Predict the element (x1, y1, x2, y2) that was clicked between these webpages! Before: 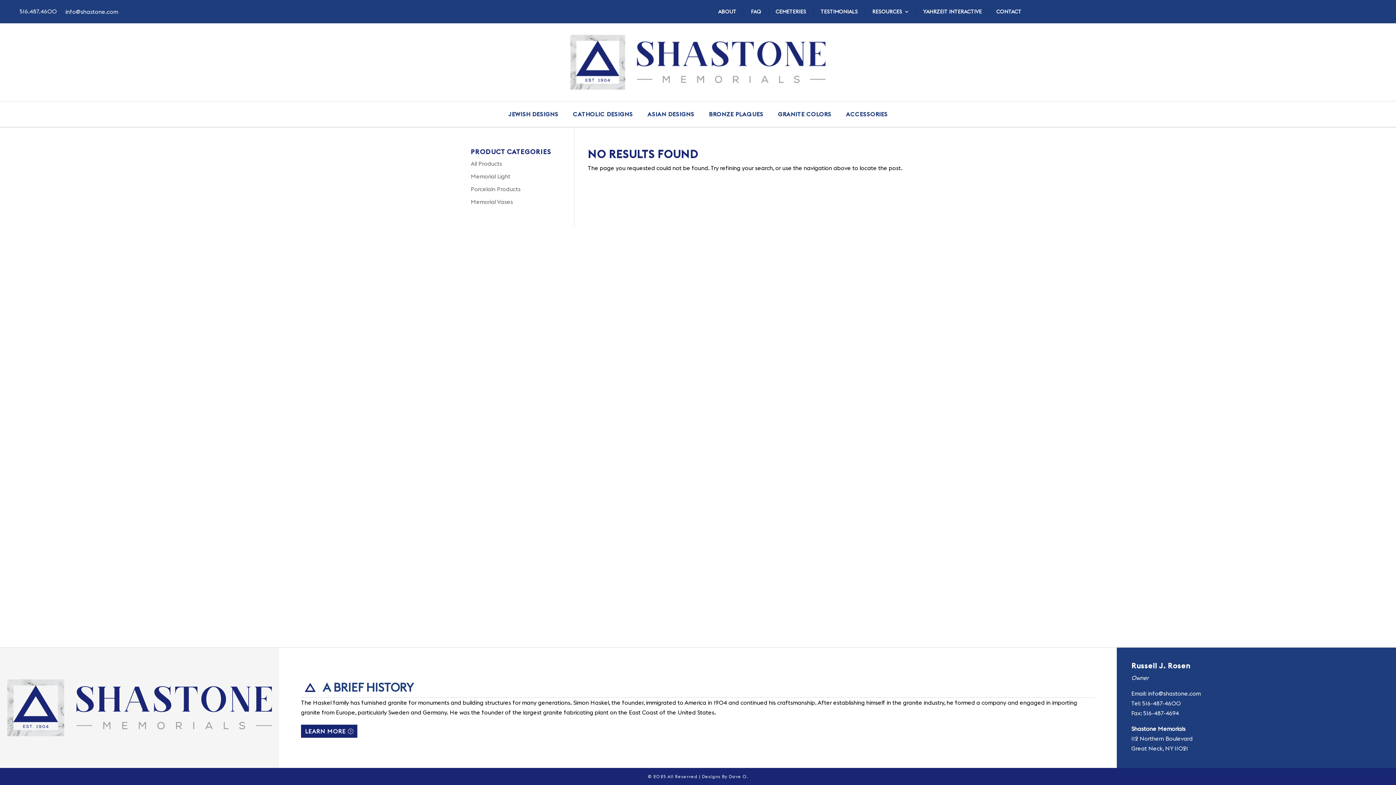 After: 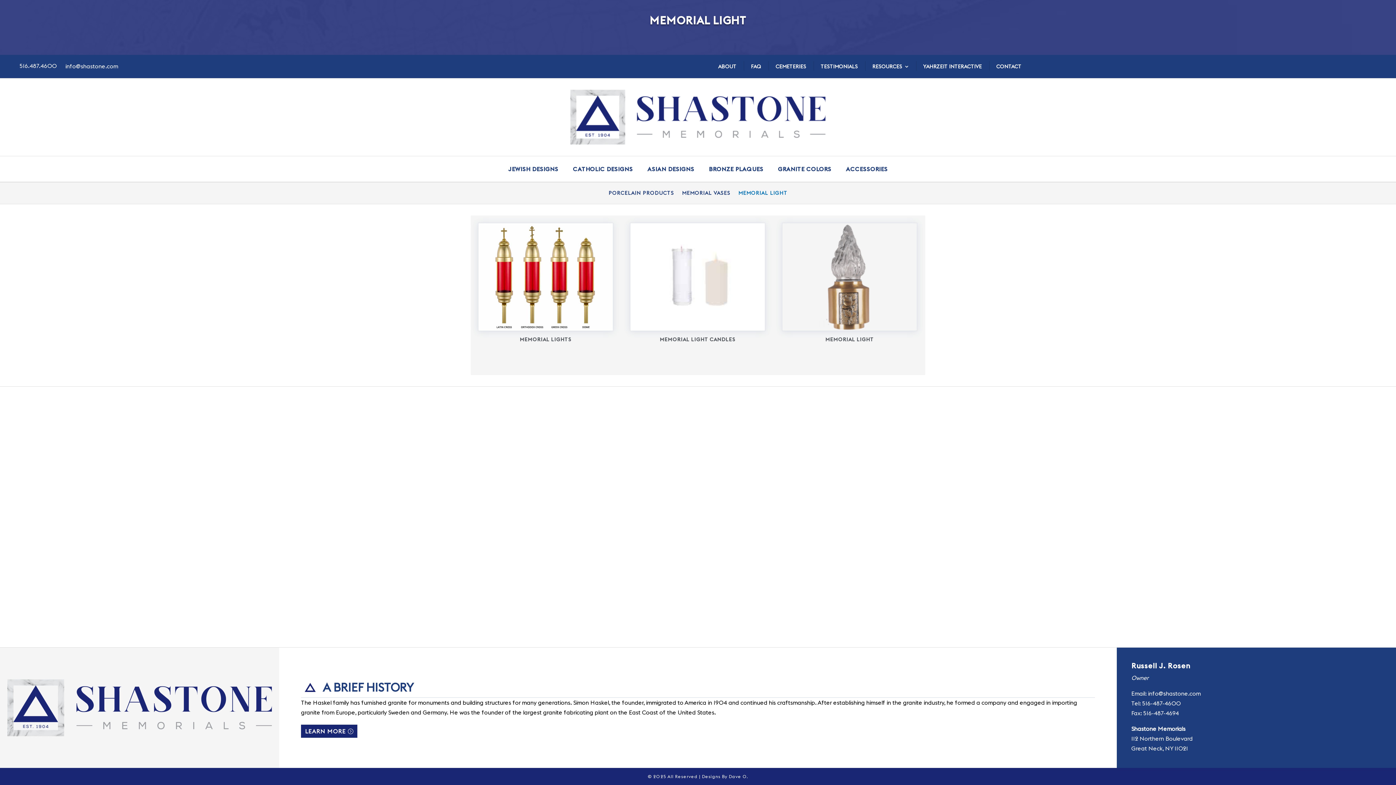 Action: bbox: (470, 172, 510, 180) label: Memorial Light